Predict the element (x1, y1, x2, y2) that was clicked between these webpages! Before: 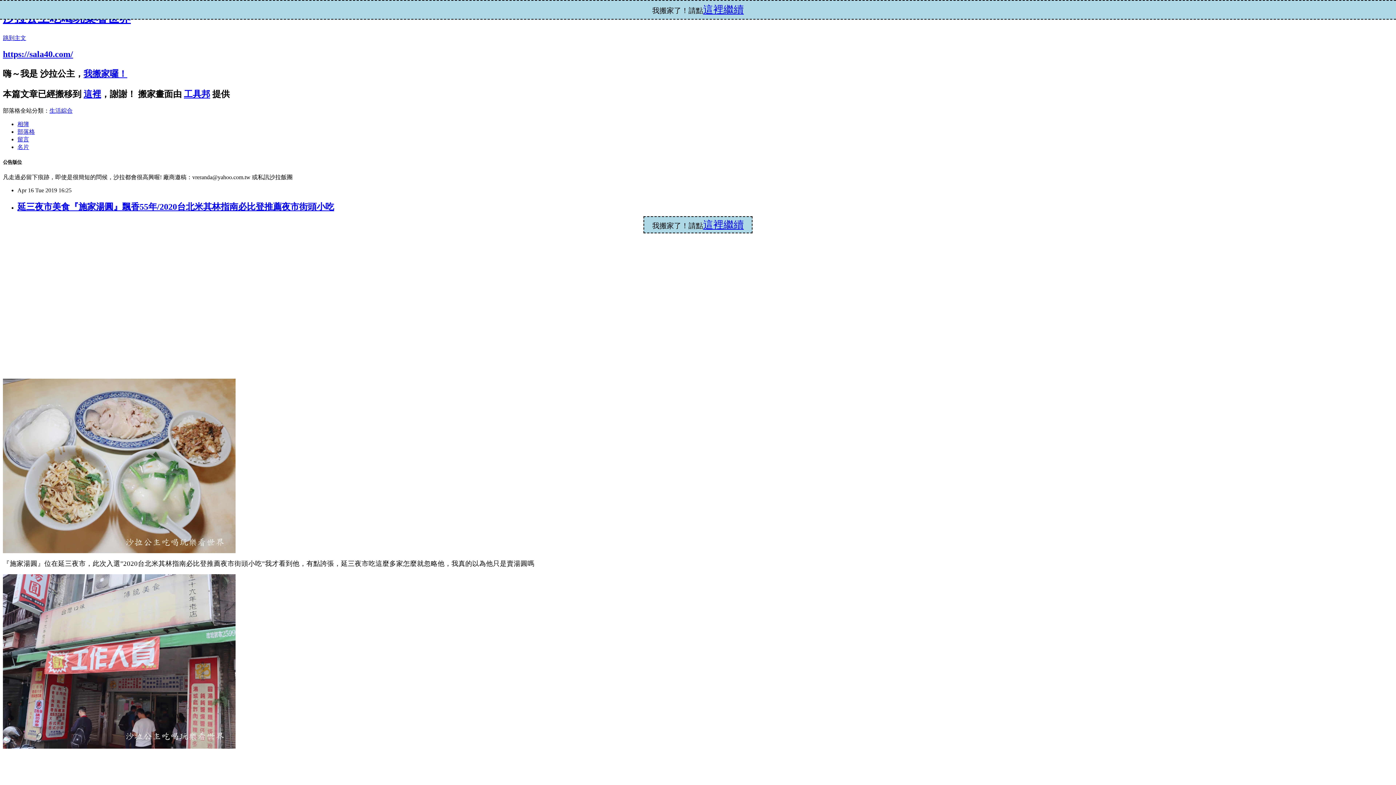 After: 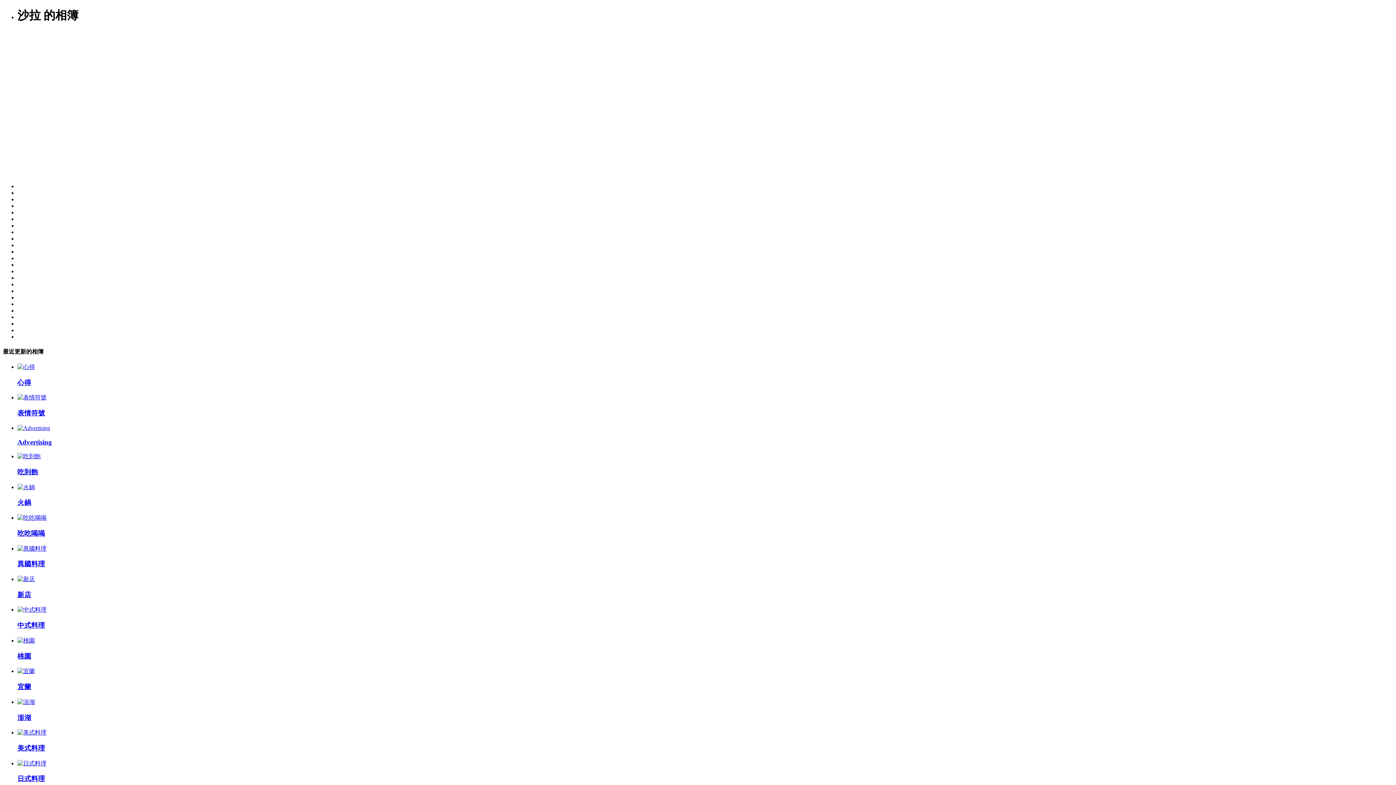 Action: label: 相簿 bbox: (17, 120, 29, 127)